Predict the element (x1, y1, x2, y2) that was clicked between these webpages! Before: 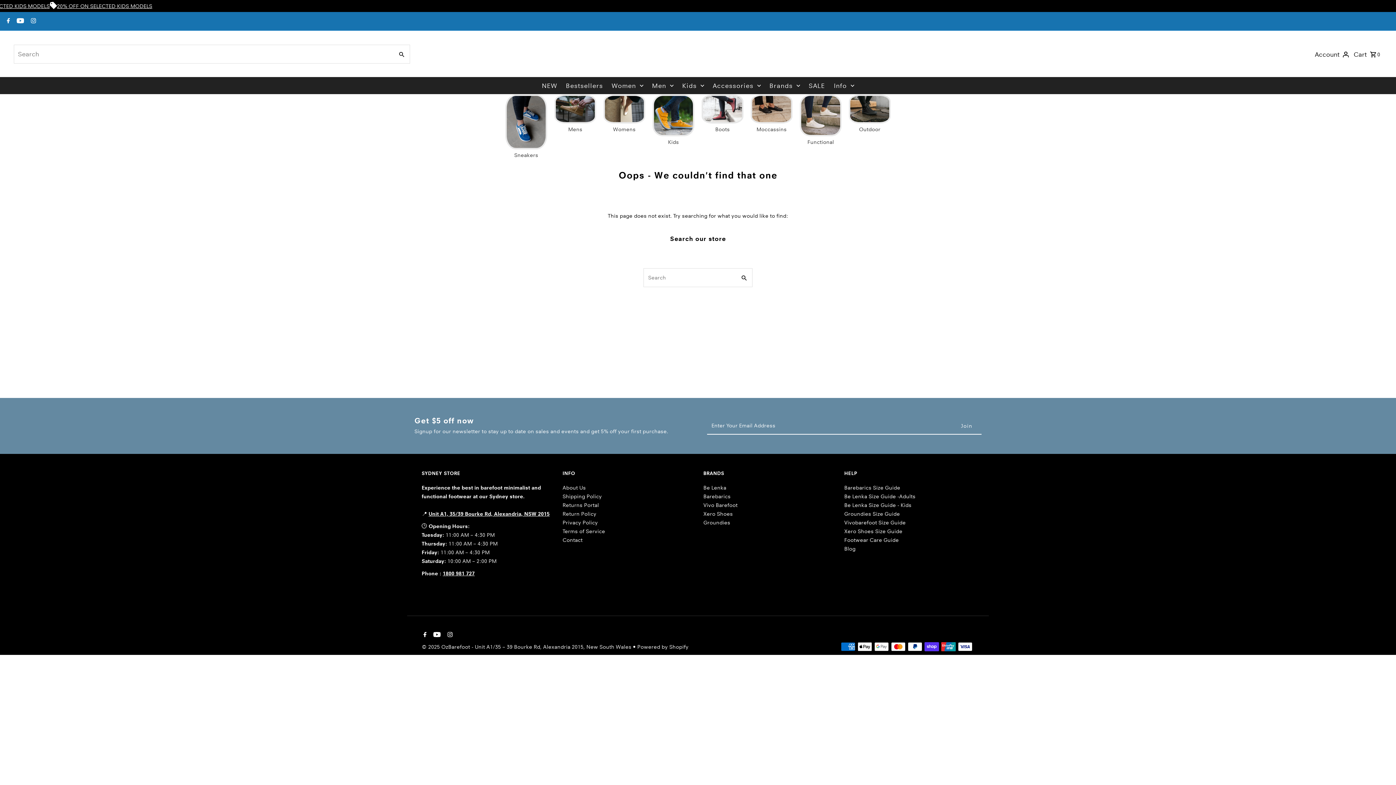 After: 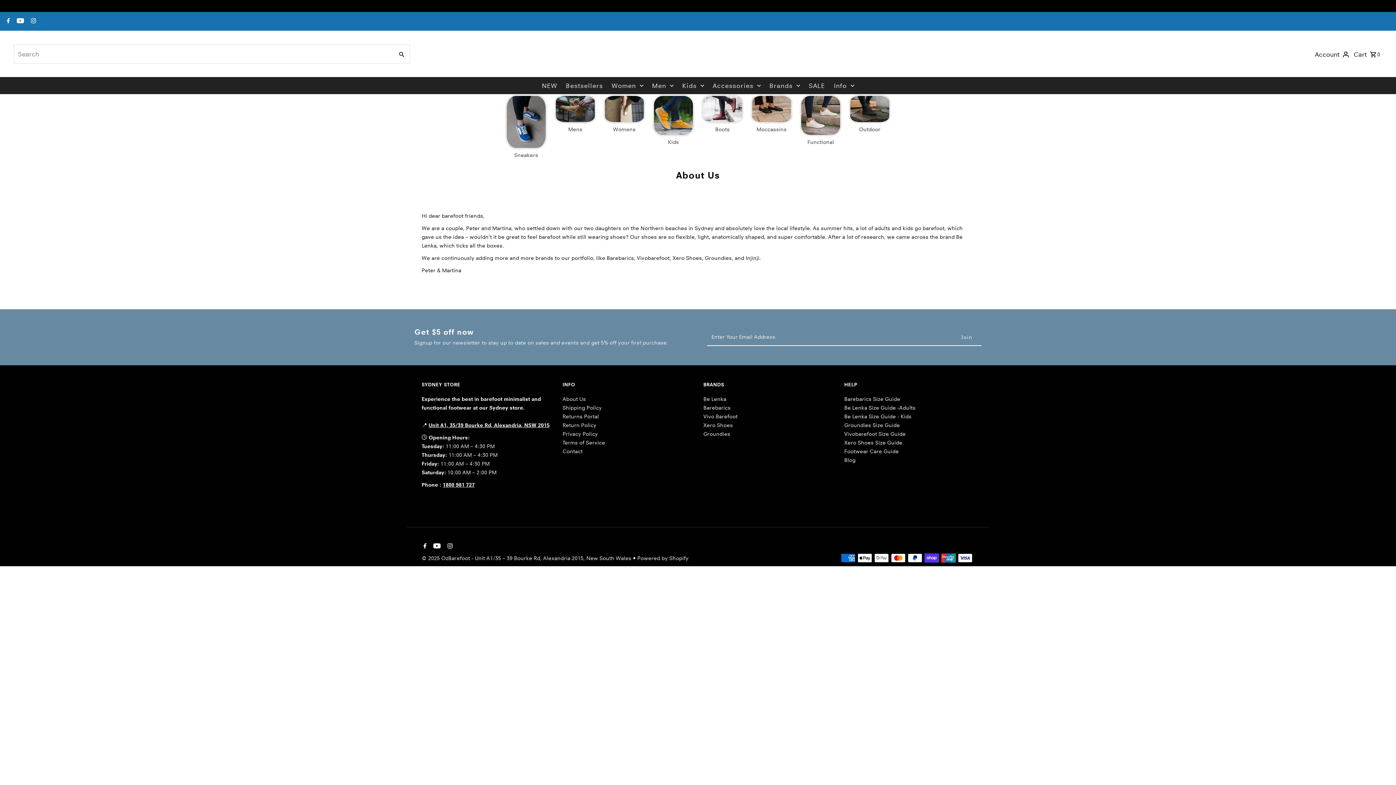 Action: bbox: (562, 484, 585, 491) label: About Us